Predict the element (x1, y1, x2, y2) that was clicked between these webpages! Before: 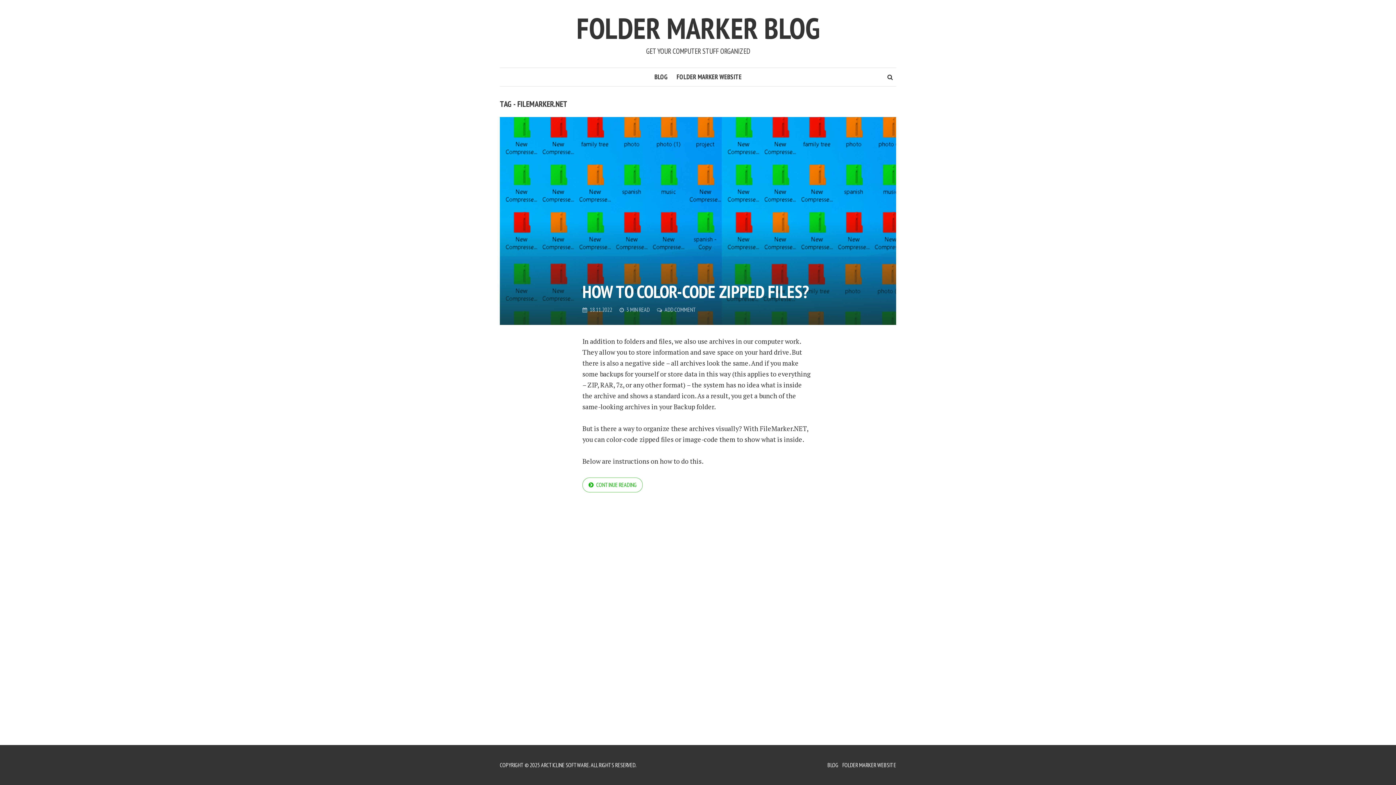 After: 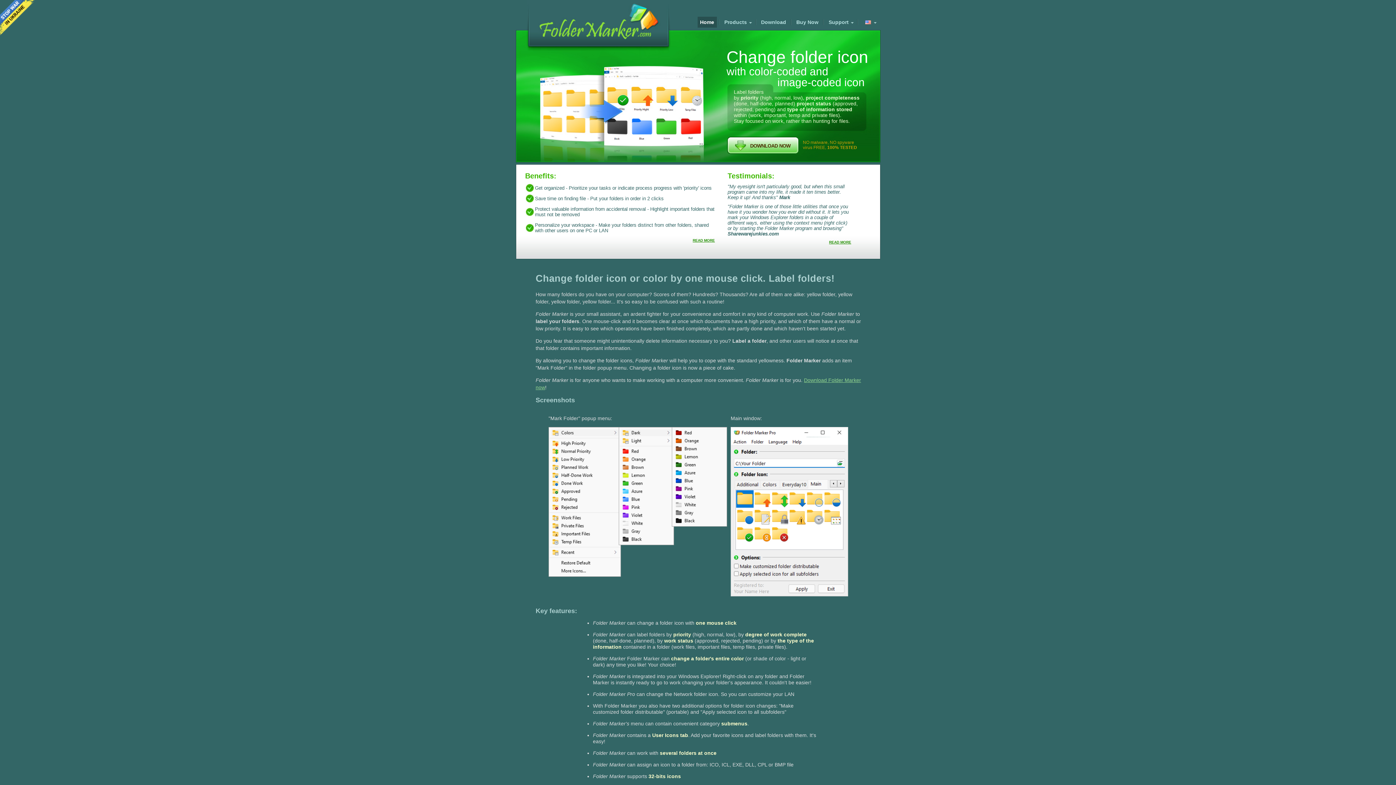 Action: bbox: (842, 761, 896, 769) label: FOLDER MARKER WEBSITE